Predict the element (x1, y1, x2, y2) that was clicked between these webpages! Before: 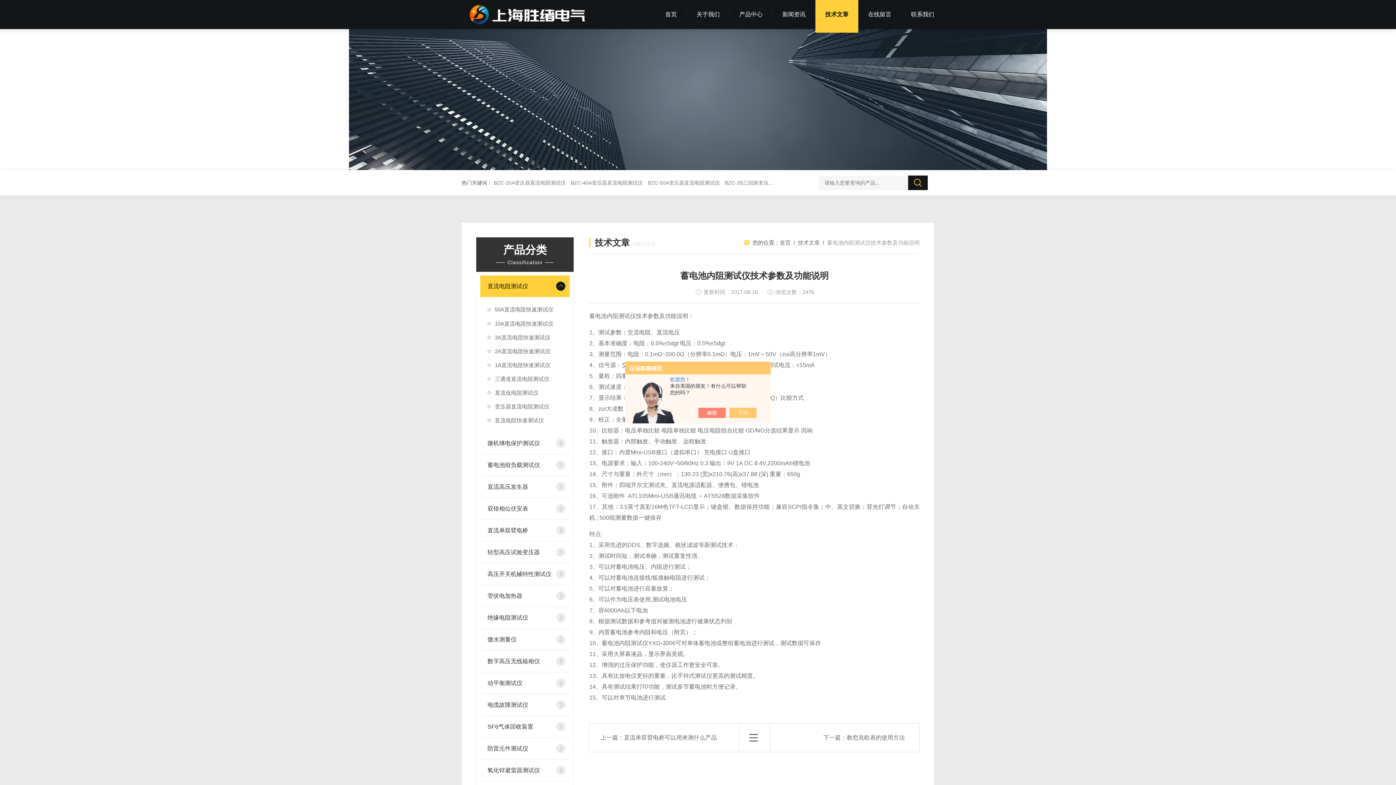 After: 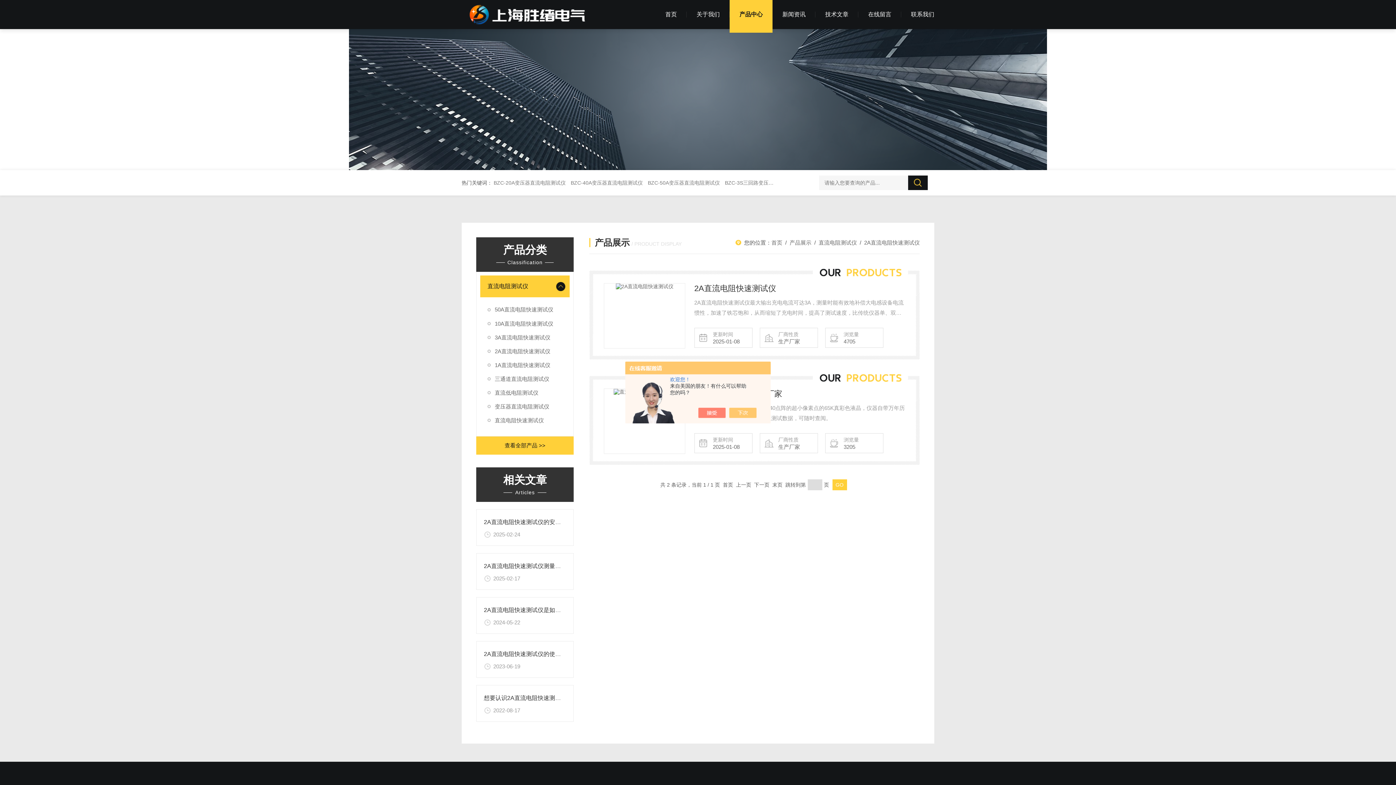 Action: label: 2A直流电阻快速测试仪 bbox: (480, 344, 569, 358)